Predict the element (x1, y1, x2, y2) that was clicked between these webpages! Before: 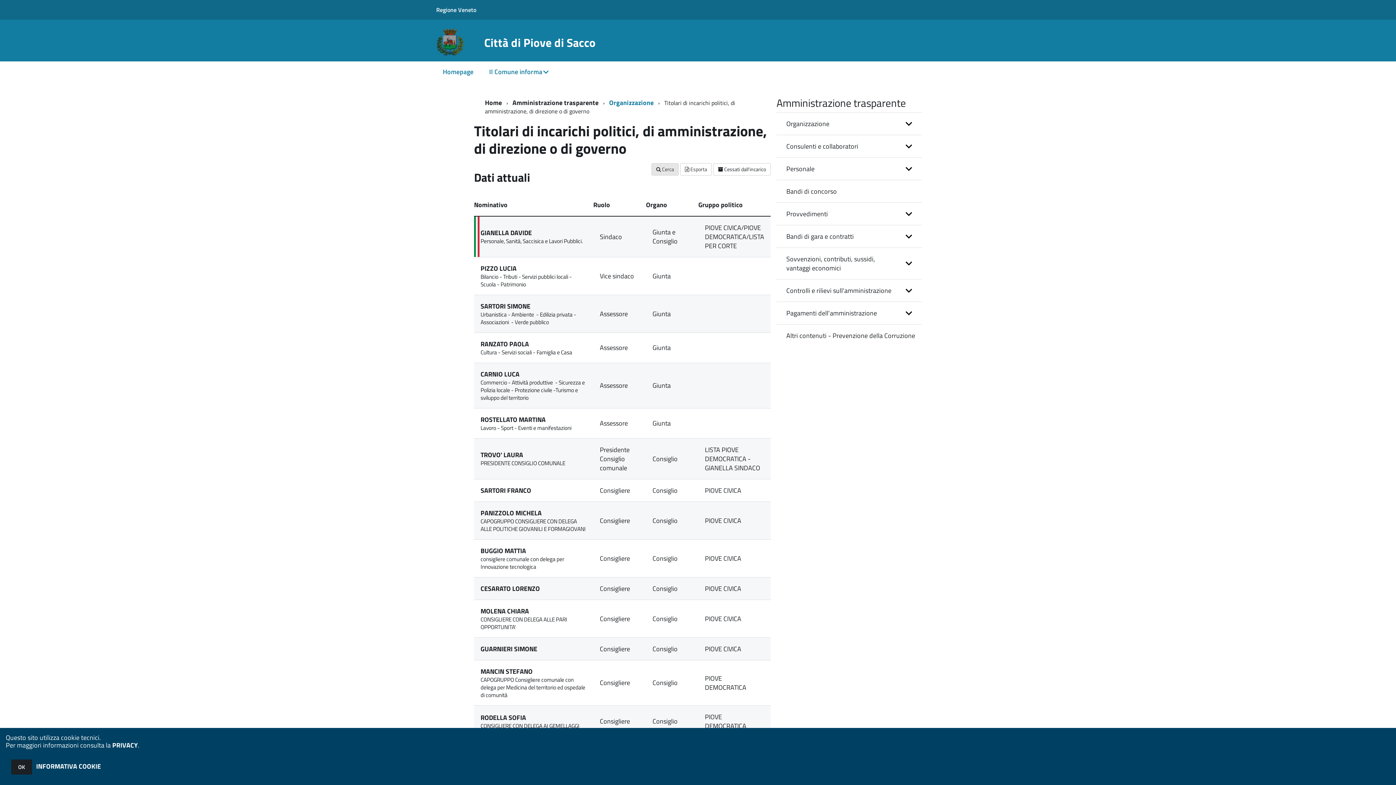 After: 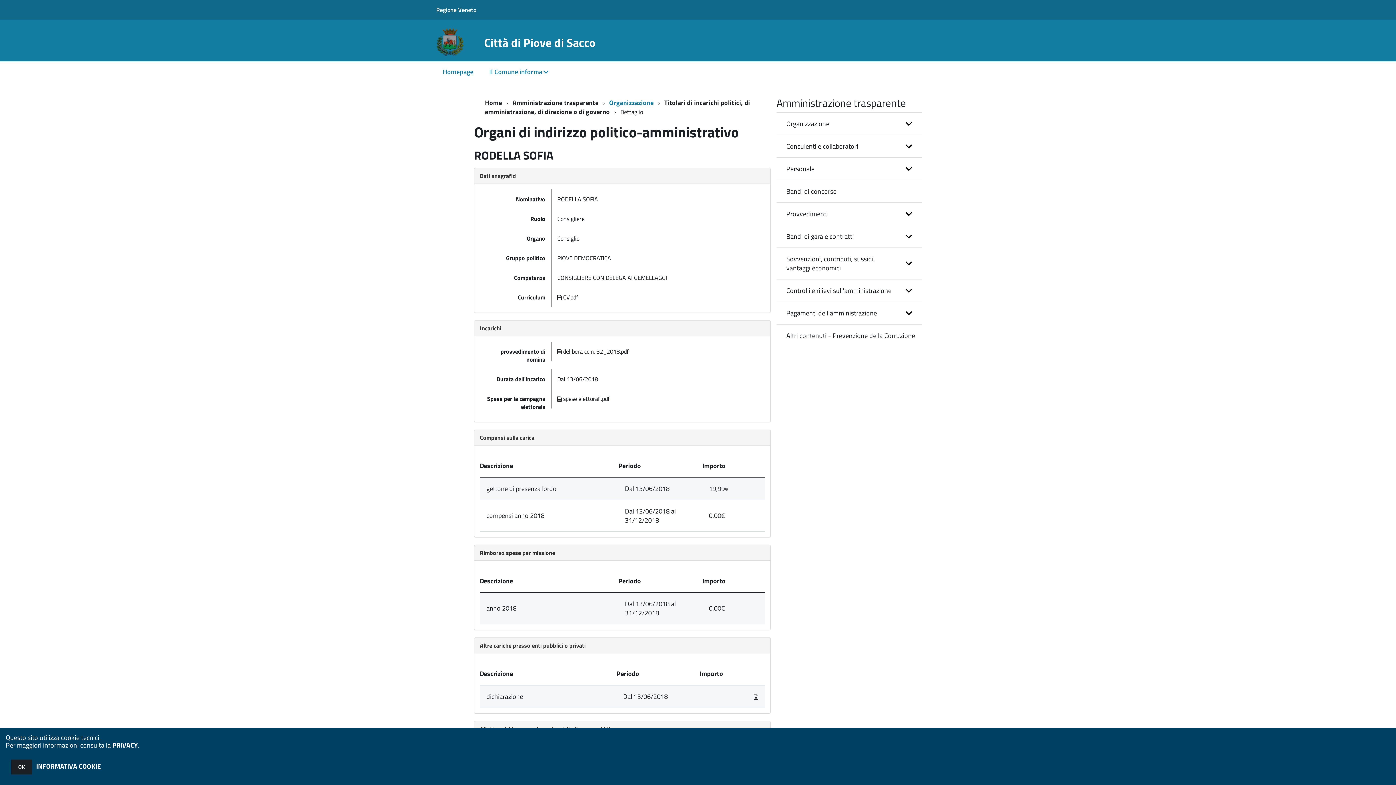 Action: label: RODELLA SOFIA bbox: (480, 713, 526, 722)